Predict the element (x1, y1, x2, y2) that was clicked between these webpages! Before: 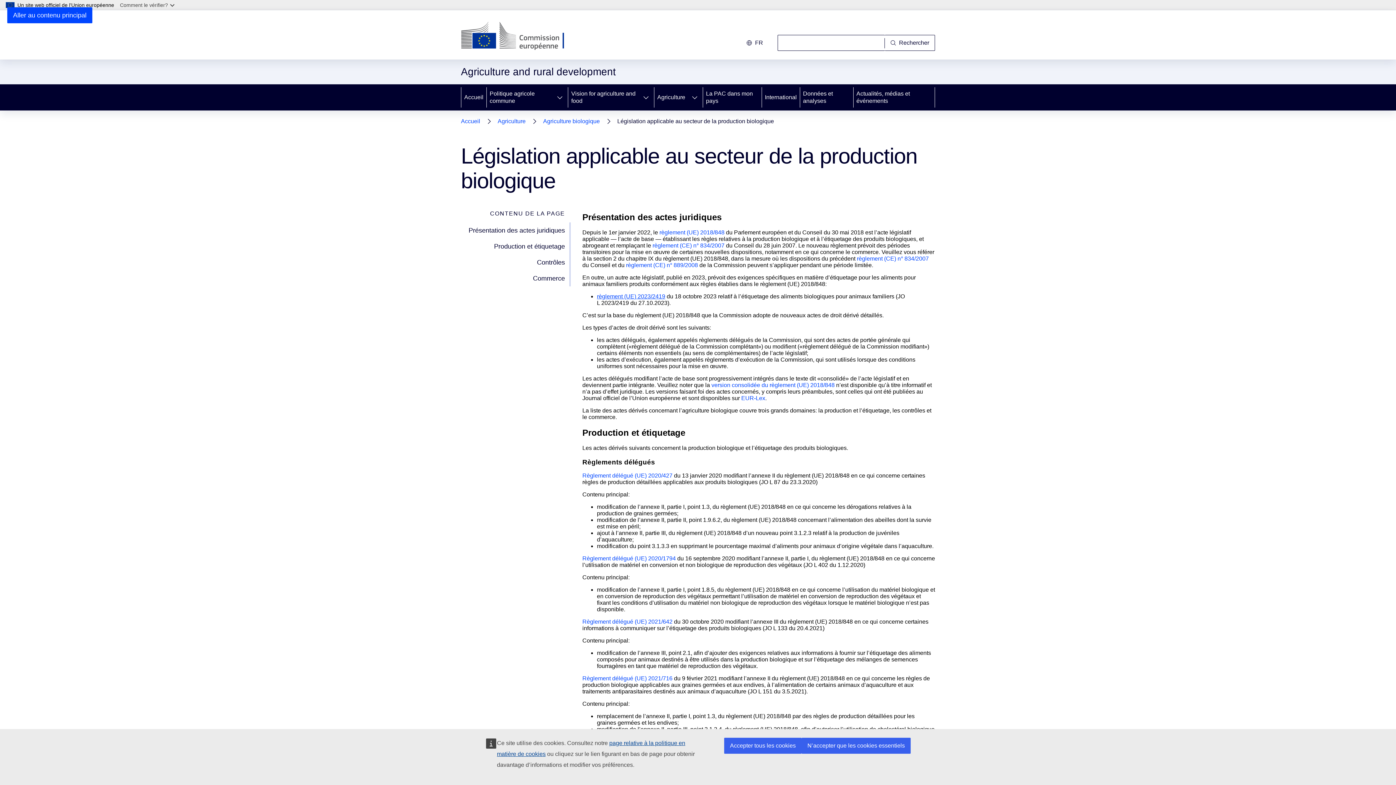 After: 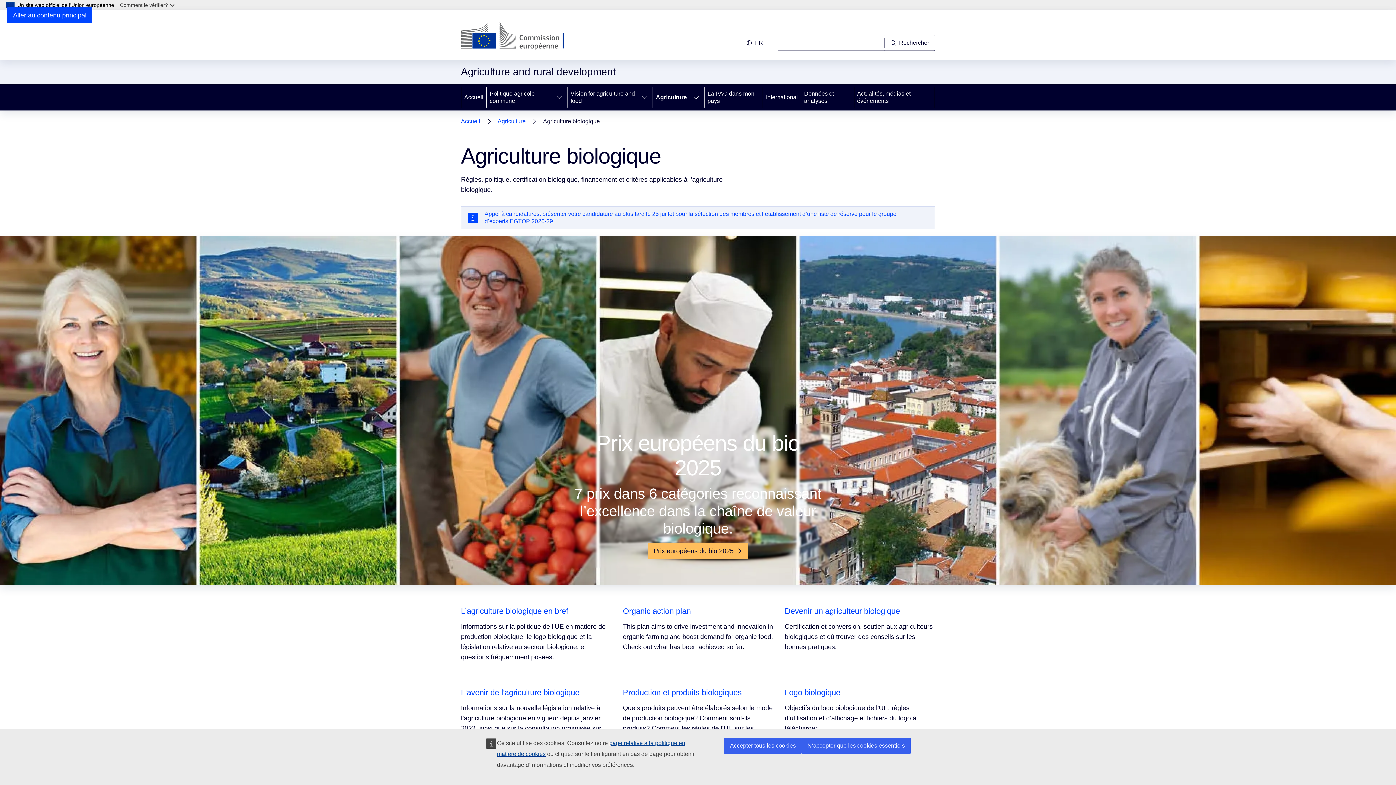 Action: bbox: (543, 116, 600, 126) label: Agriculture biologique